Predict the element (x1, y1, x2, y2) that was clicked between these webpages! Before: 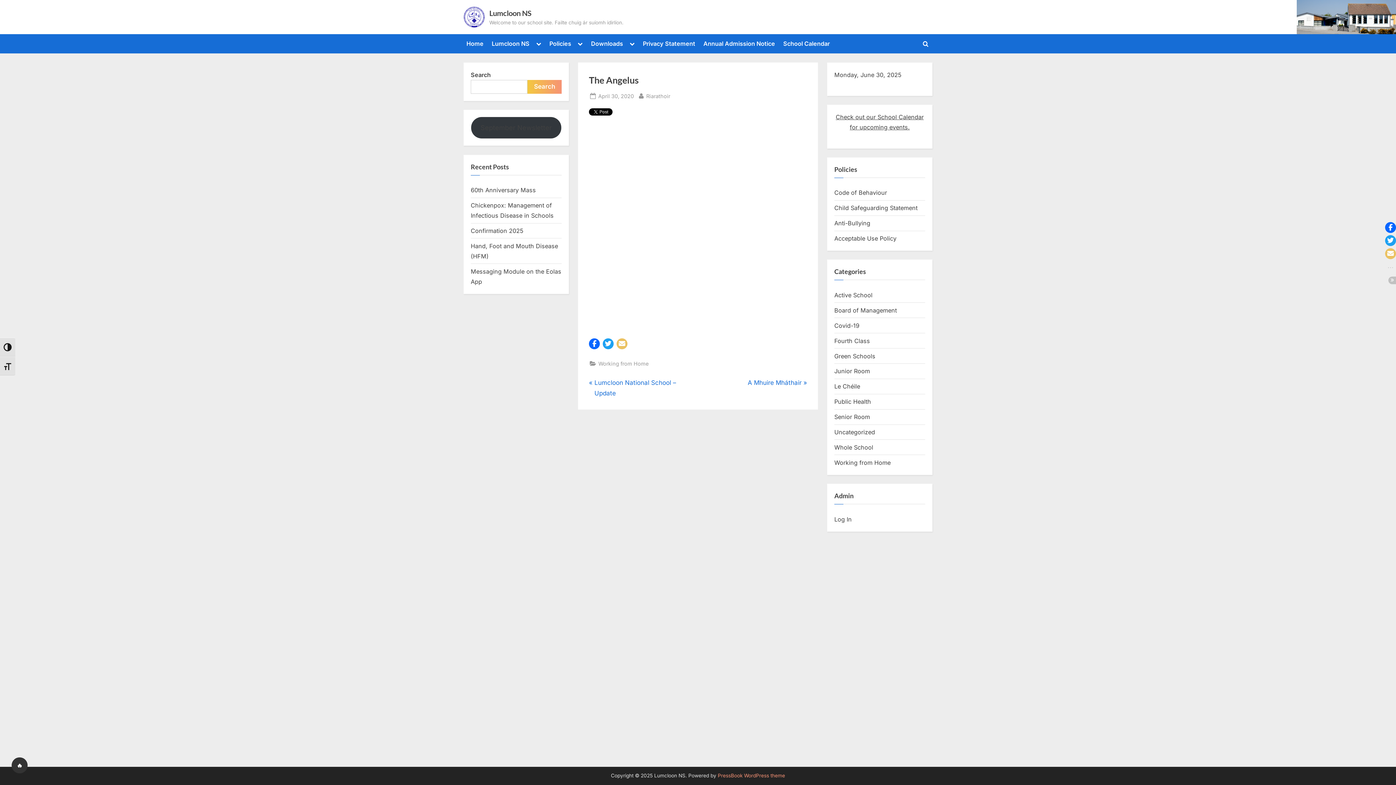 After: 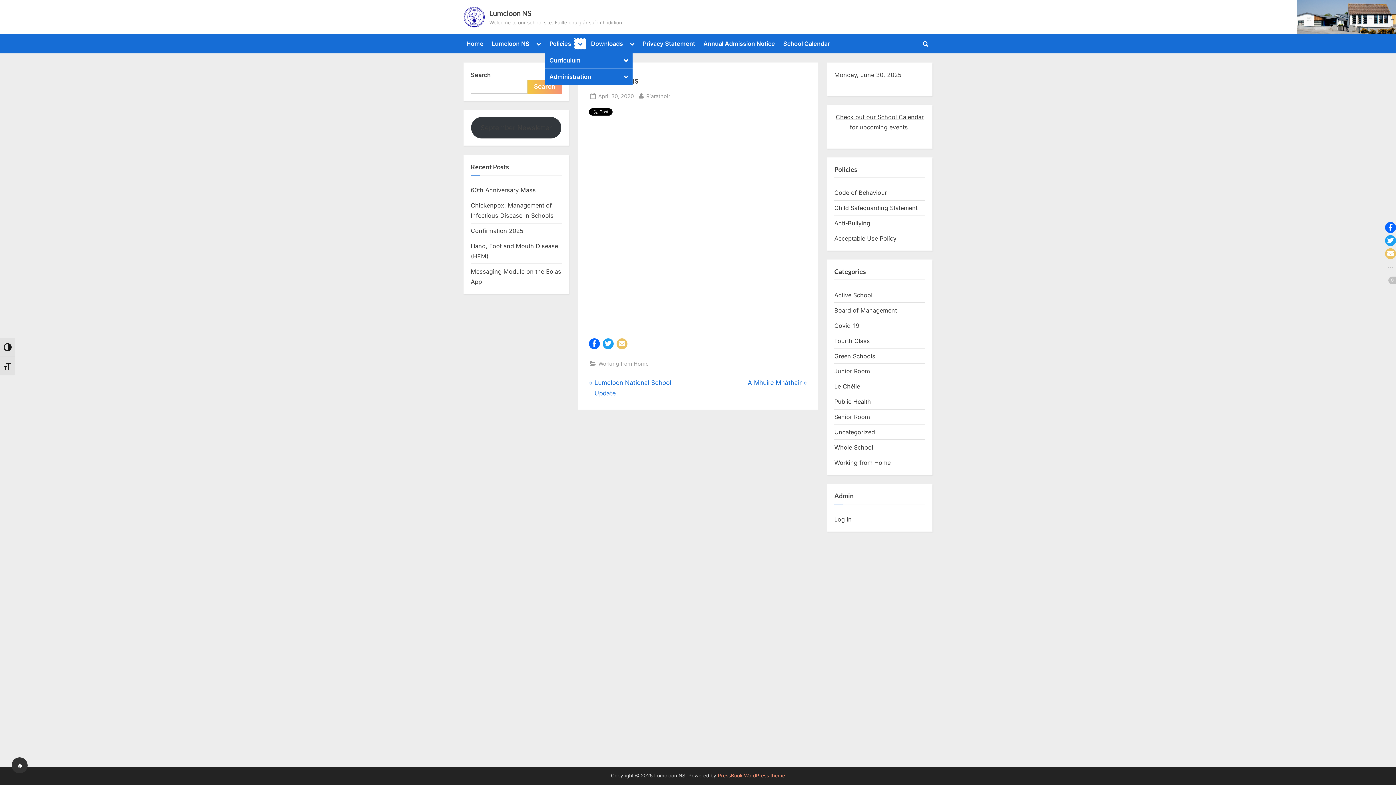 Action: bbox: (575, 38, 585, 48) label: Toggle sub-menu